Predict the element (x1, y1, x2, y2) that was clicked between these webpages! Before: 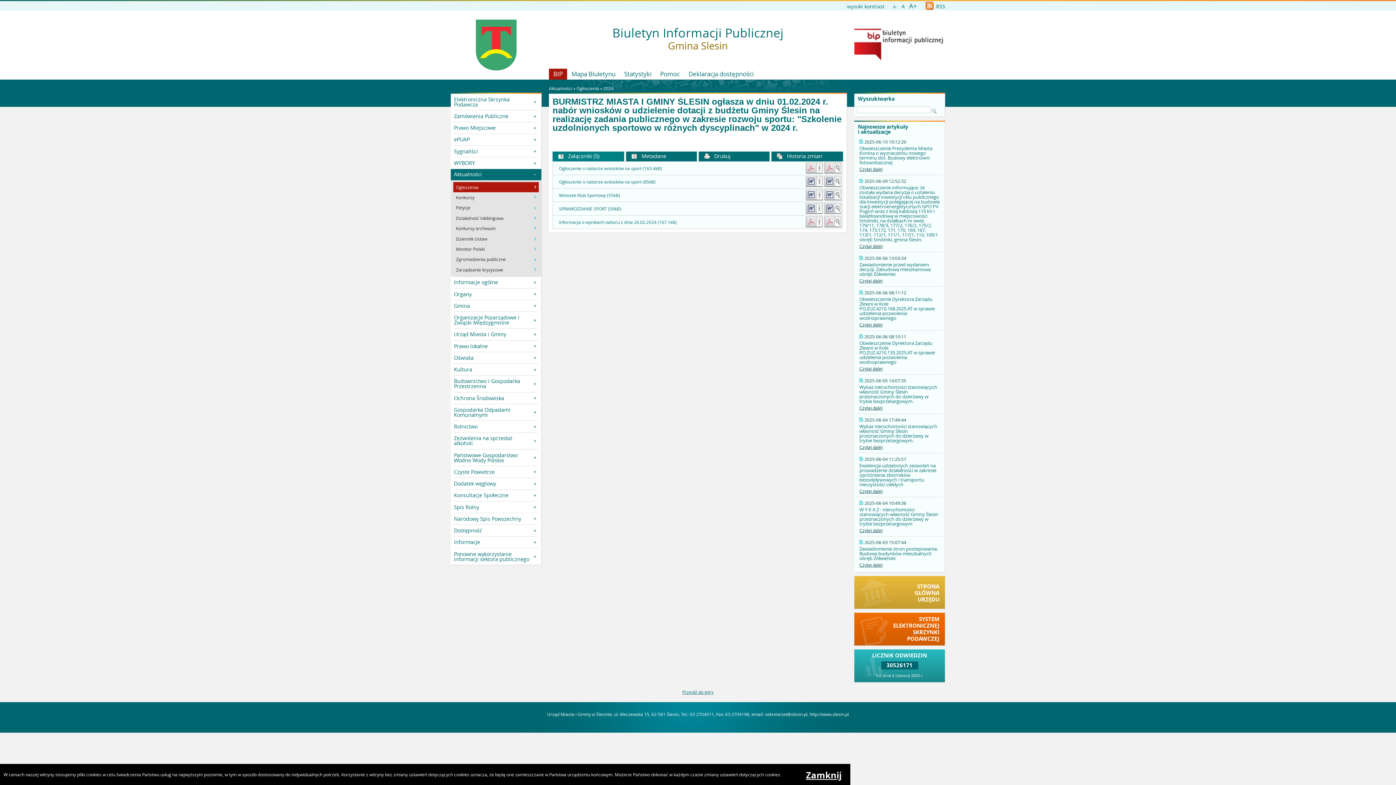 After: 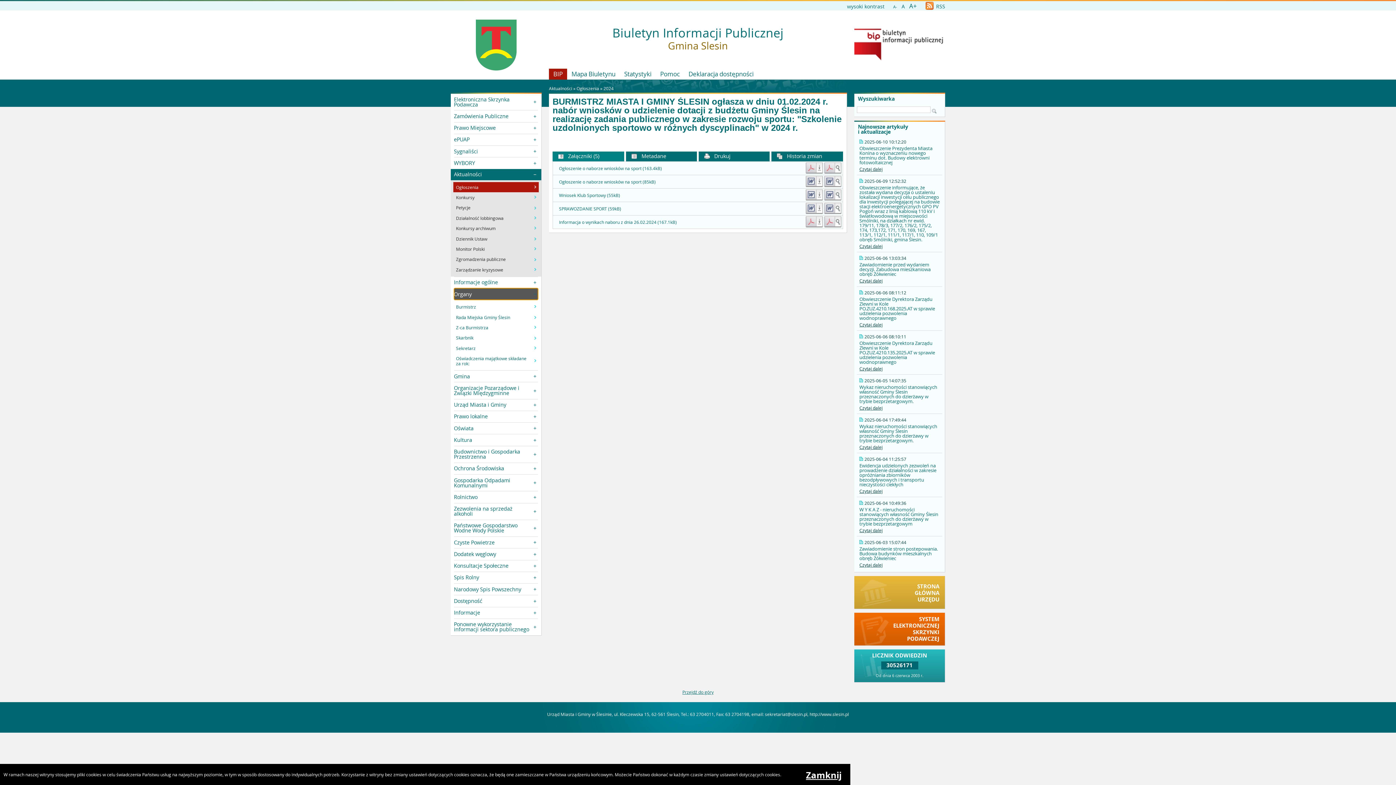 Action: bbox: (454, 288, 538, 300) label: Organy